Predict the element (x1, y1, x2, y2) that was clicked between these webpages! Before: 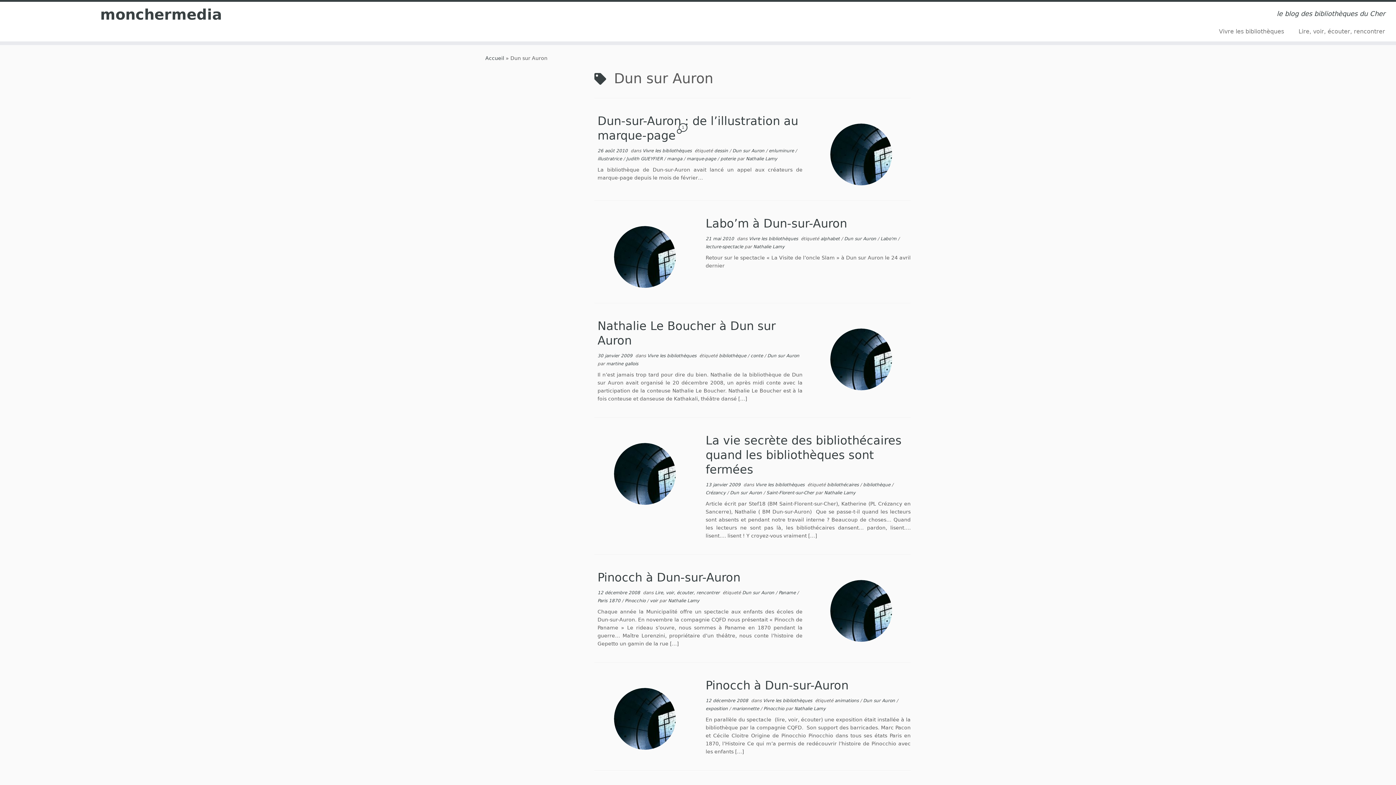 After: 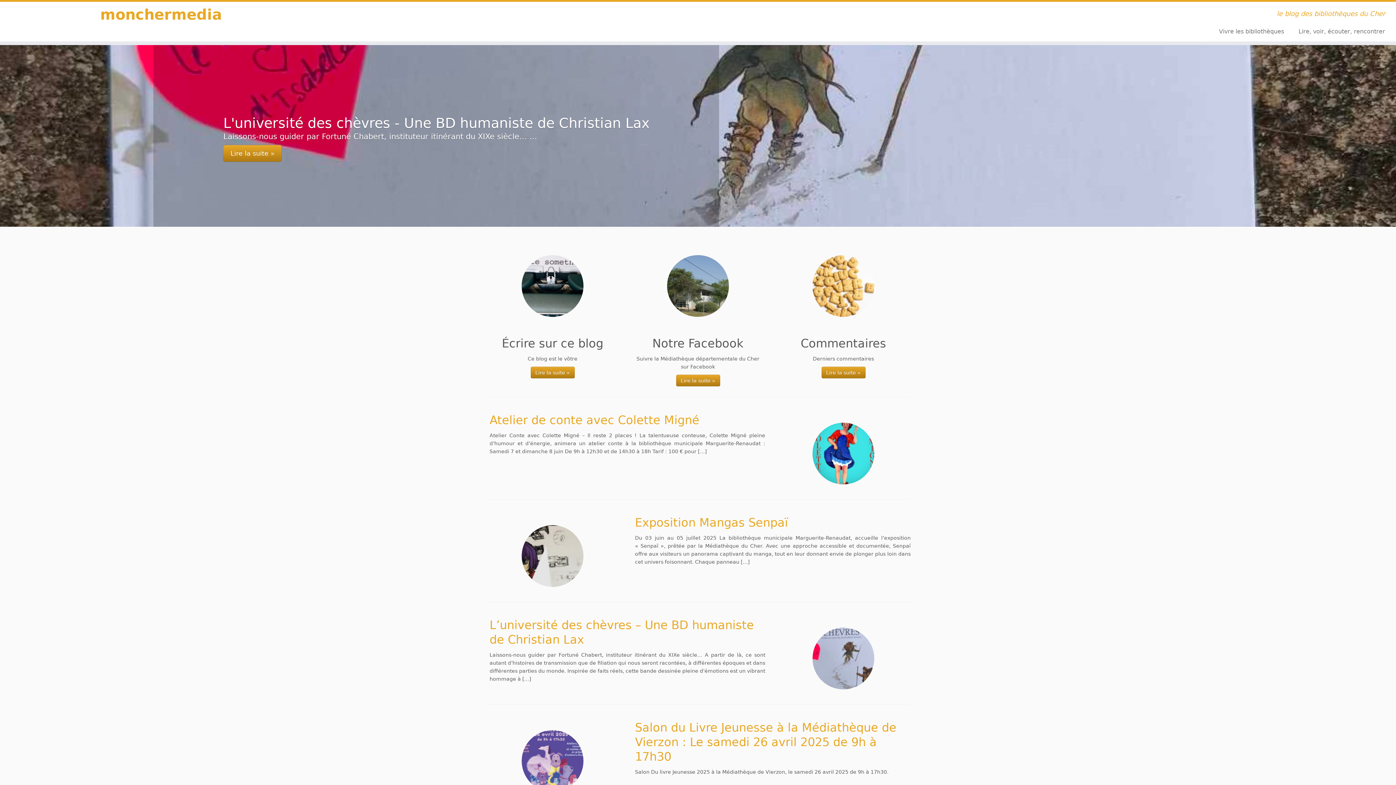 Action: bbox: (485, 55, 504, 61) label: Accueil